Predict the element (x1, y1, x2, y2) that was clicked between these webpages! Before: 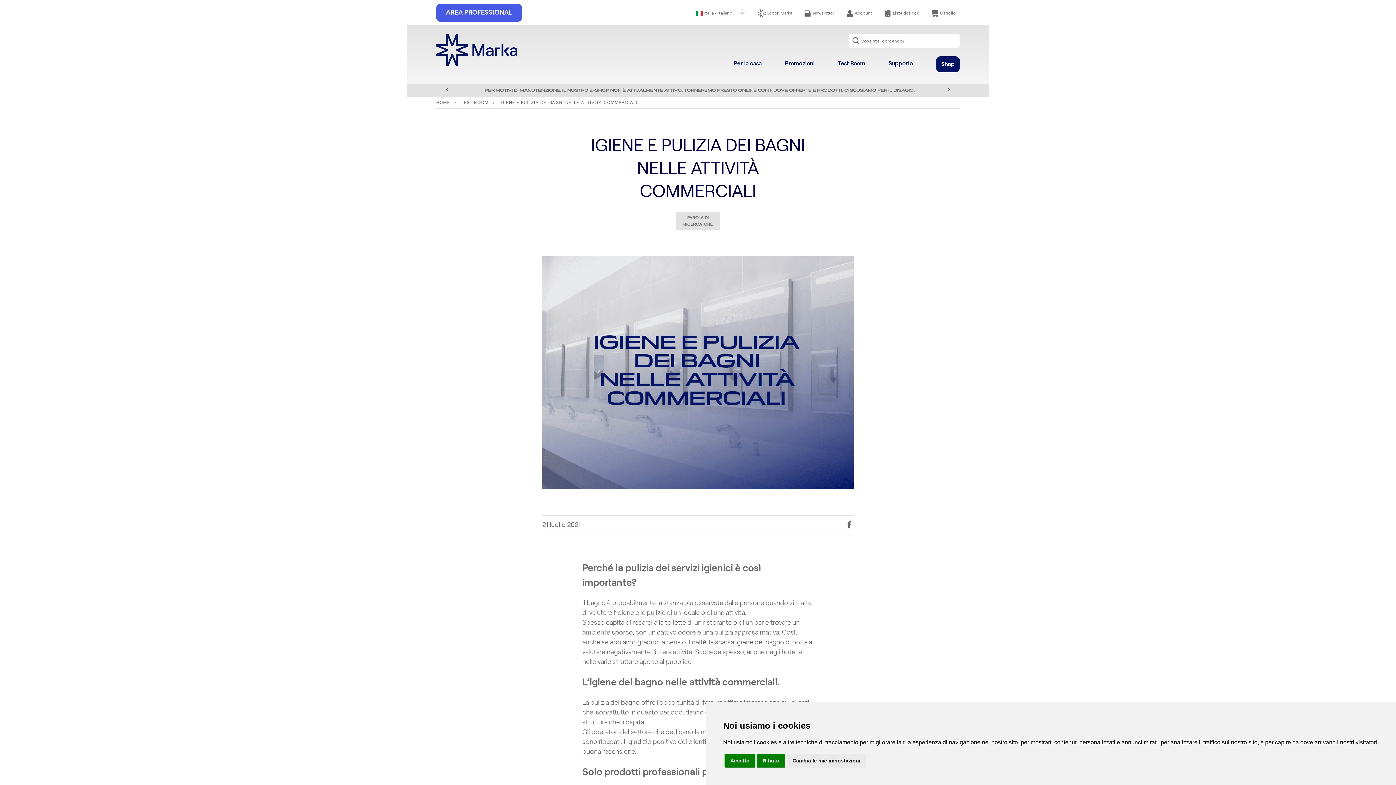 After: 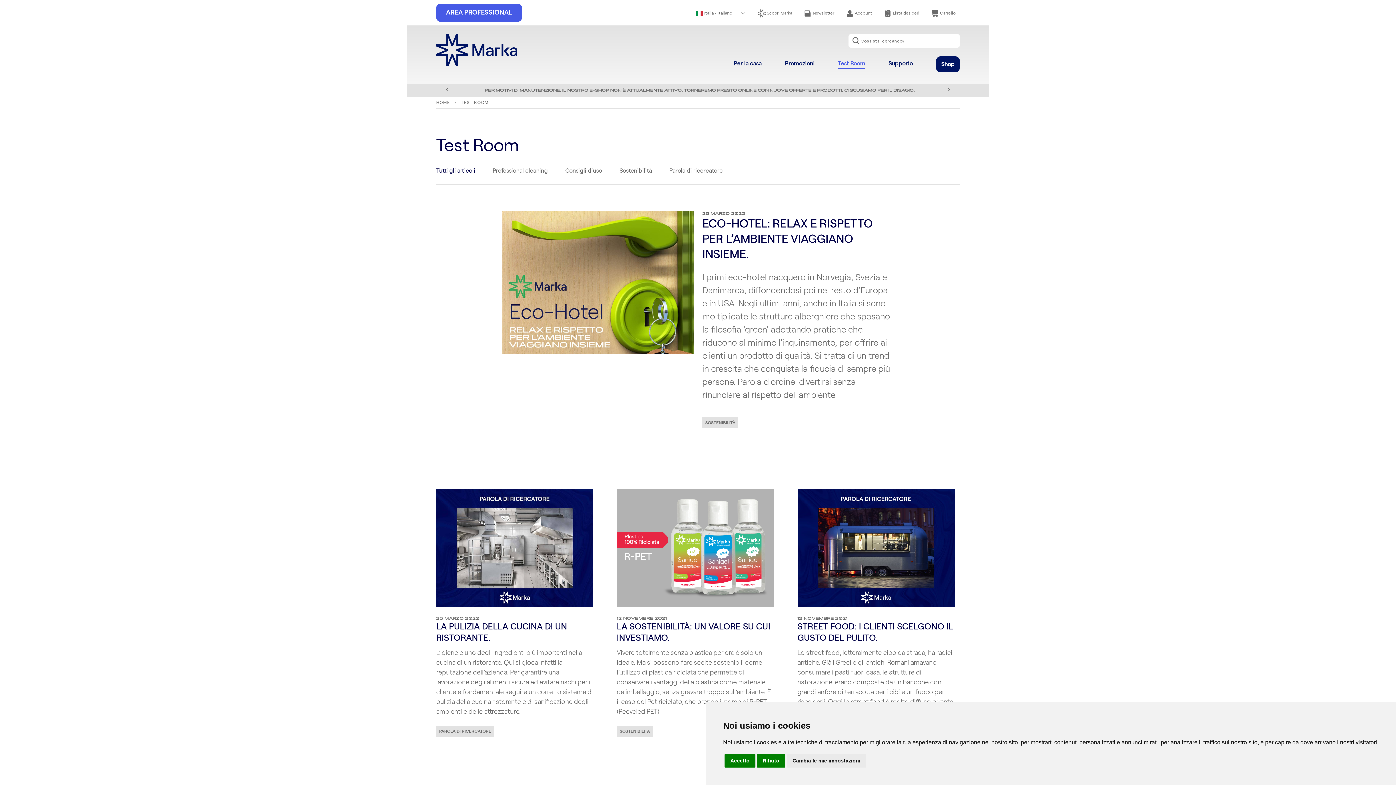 Action: label: Test Room bbox: (838, 59, 865, 68)